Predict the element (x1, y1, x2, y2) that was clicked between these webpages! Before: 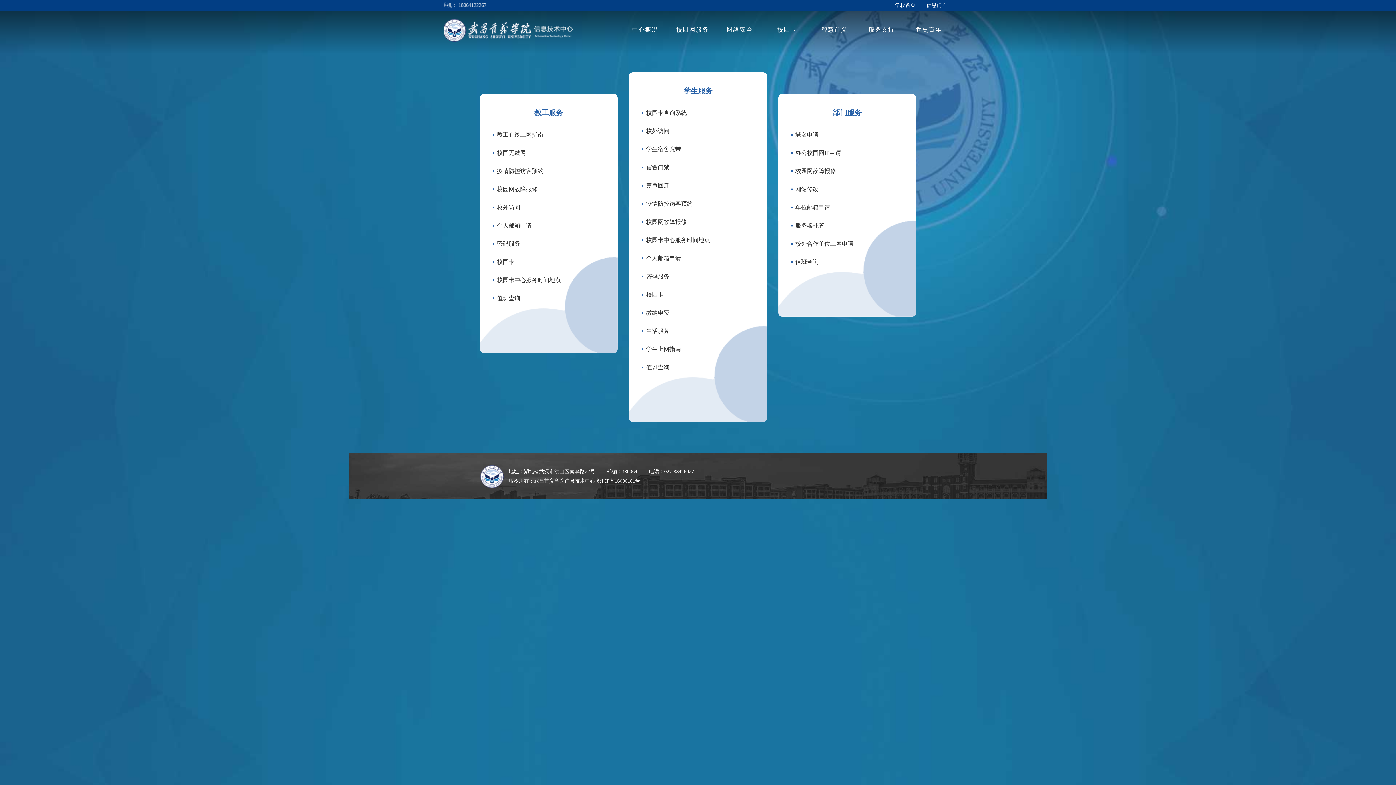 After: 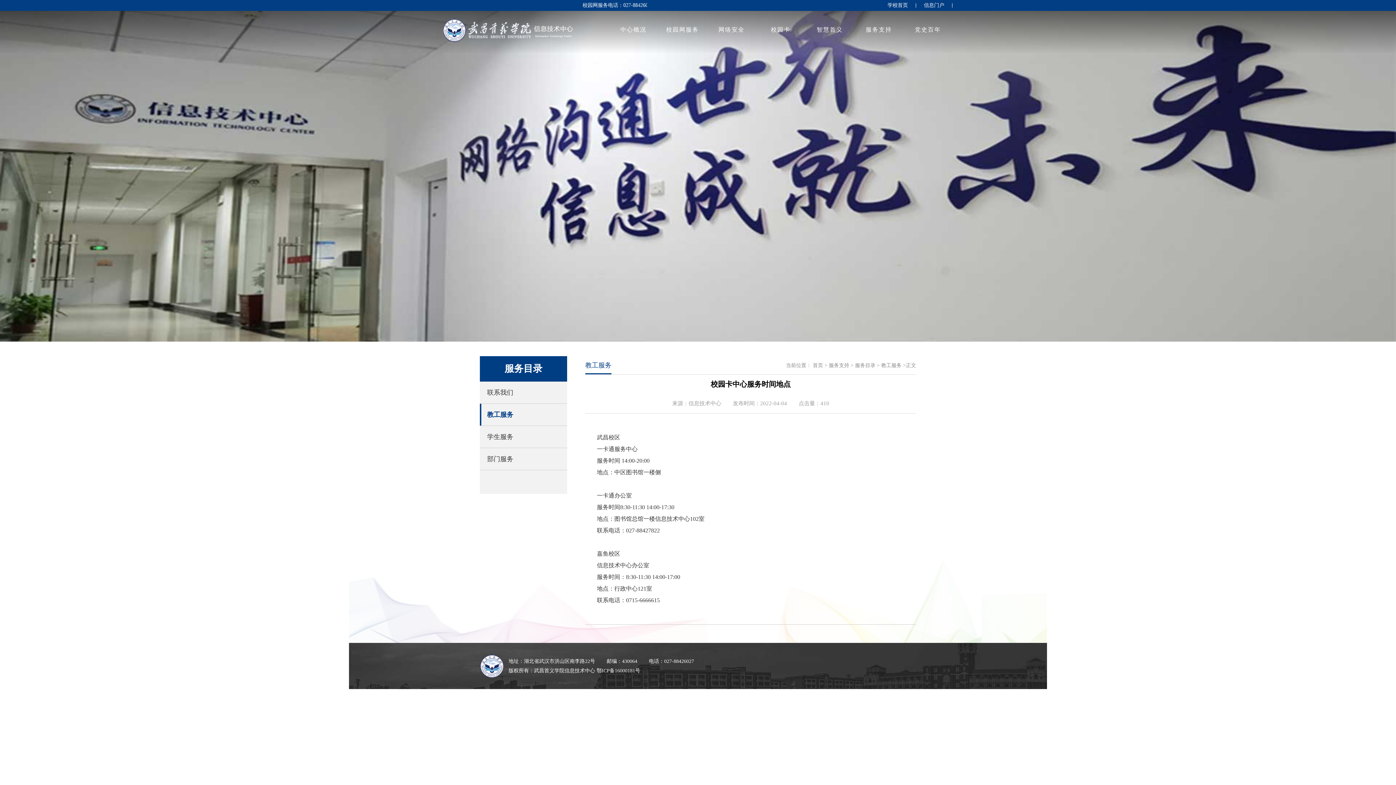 Action: label: 校园卡中心服务时间地点 bbox: (492, 271, 605, 289)